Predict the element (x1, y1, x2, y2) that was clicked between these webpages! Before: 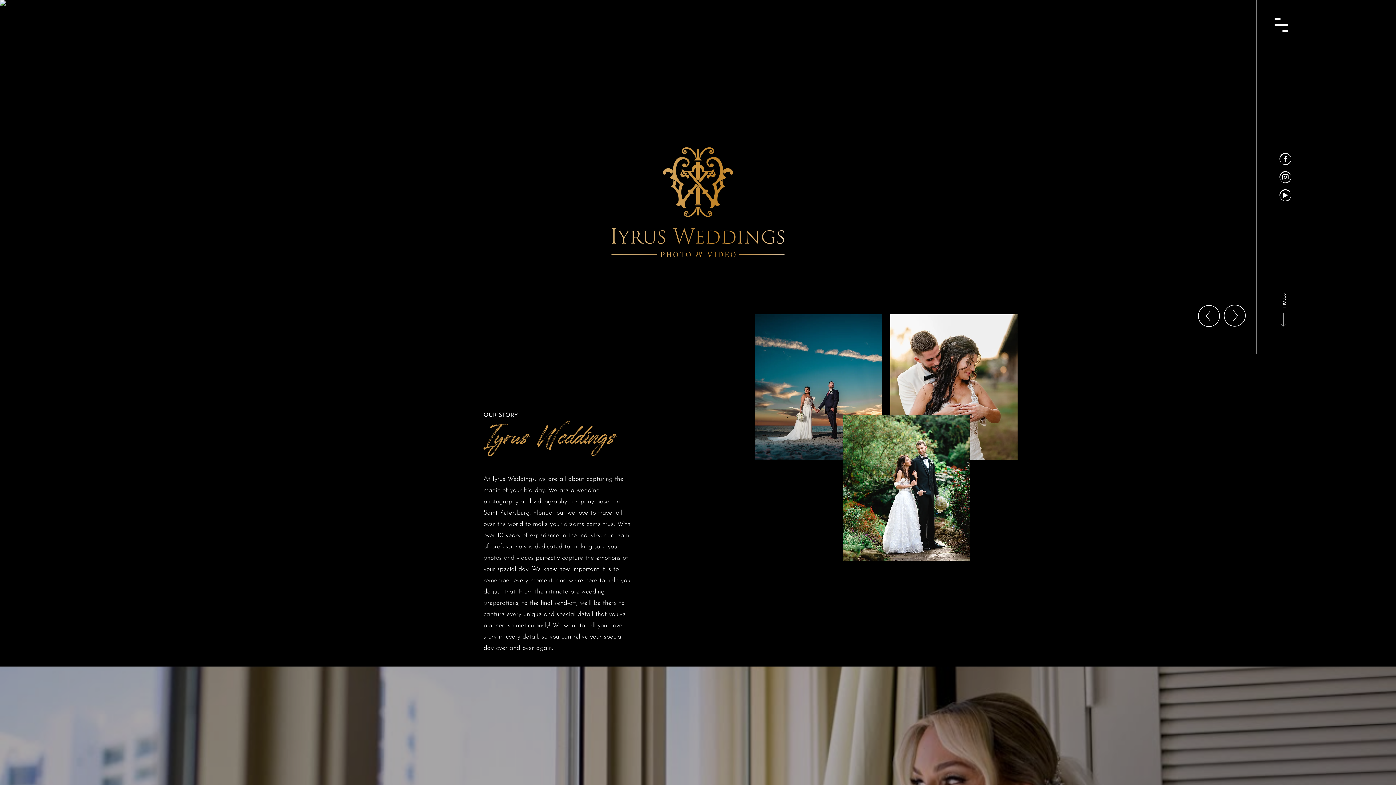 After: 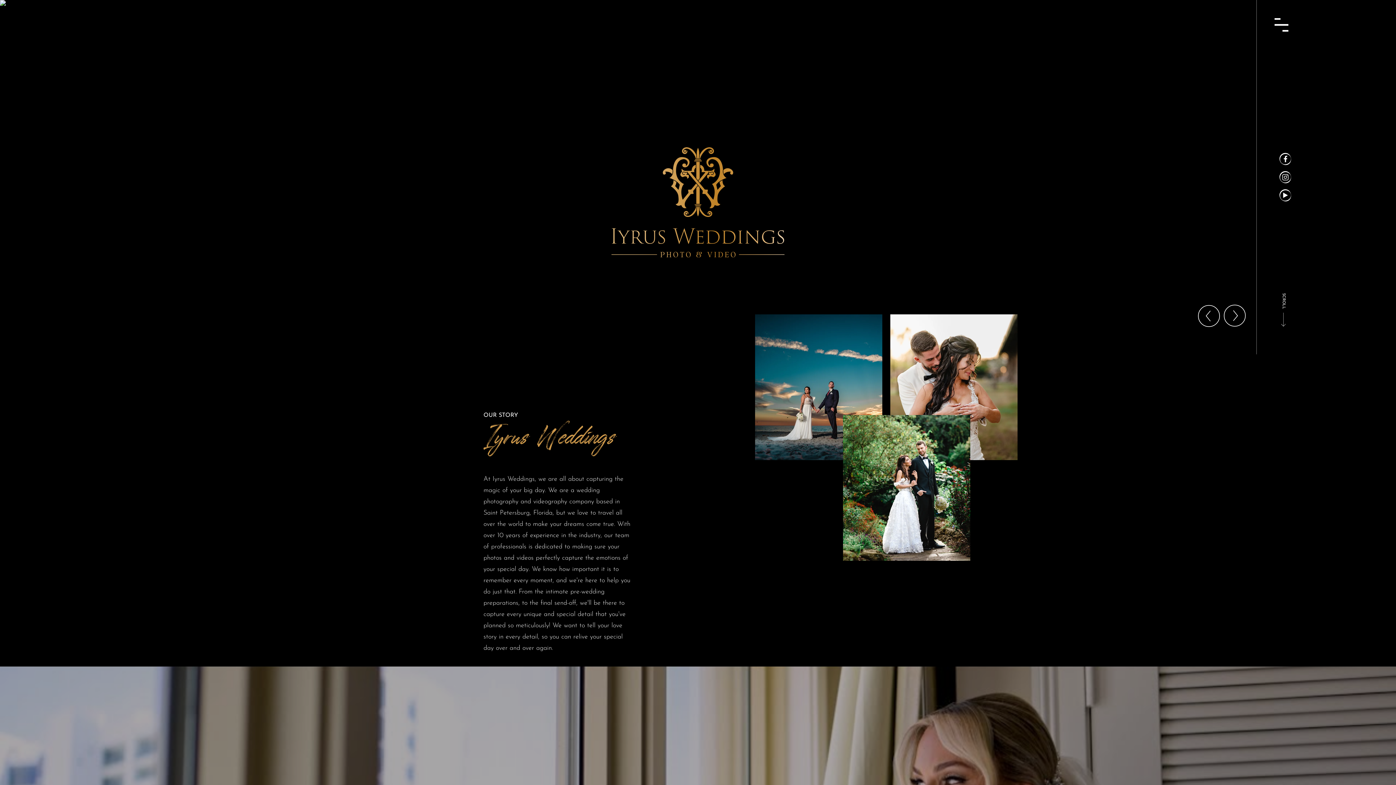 Action: bbox: (1274, 18, 1288, 31)